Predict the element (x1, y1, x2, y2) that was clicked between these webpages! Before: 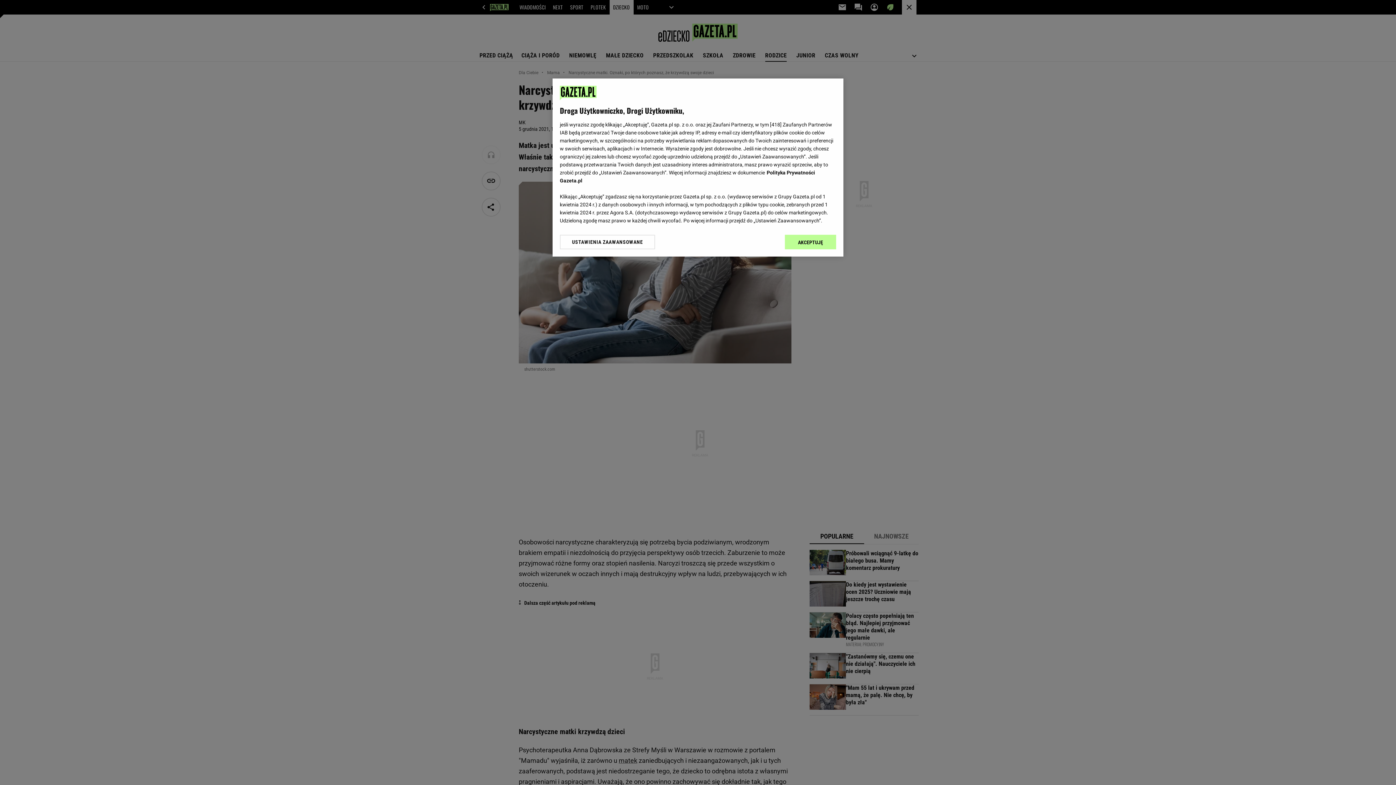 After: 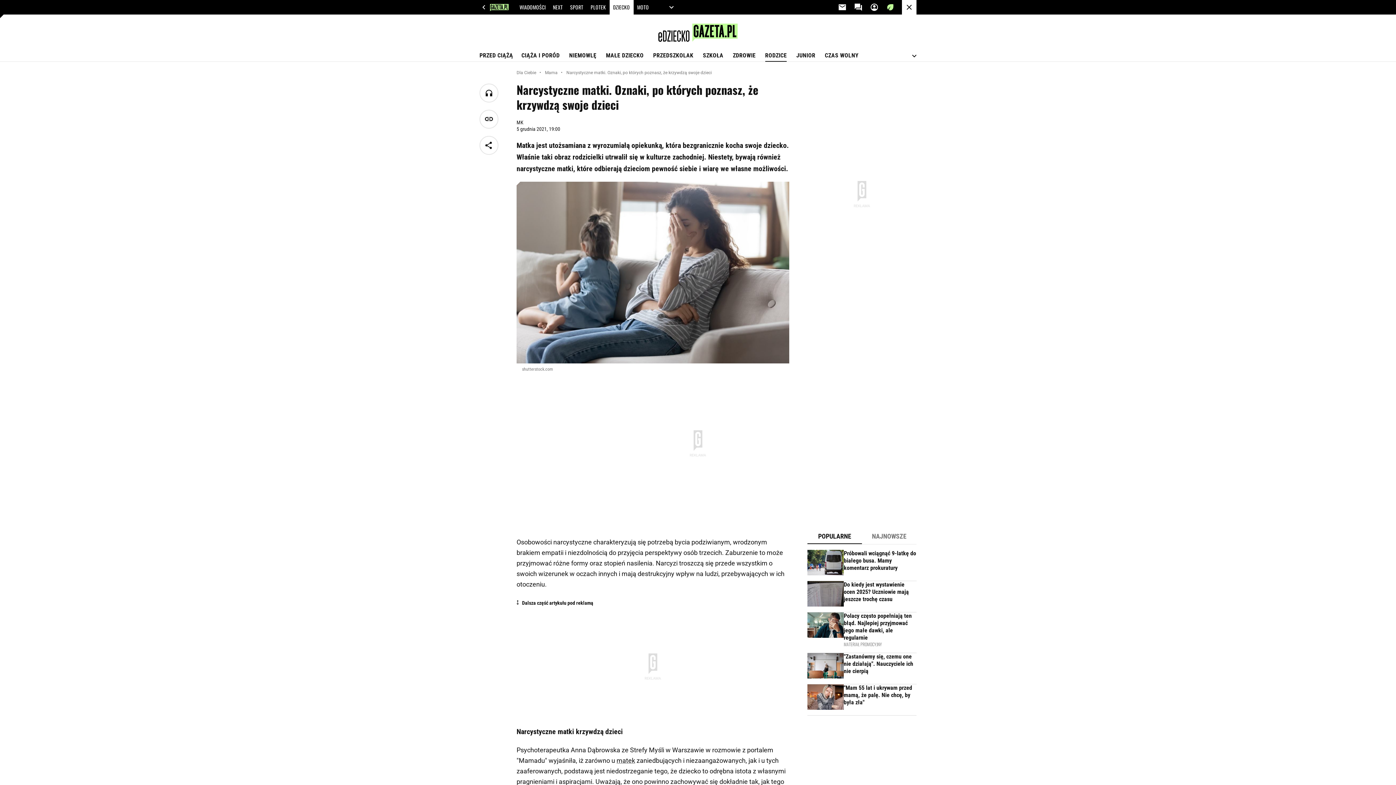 Action: label: AKCEPTUJĘ bbox: (785, 234, 836, 249)